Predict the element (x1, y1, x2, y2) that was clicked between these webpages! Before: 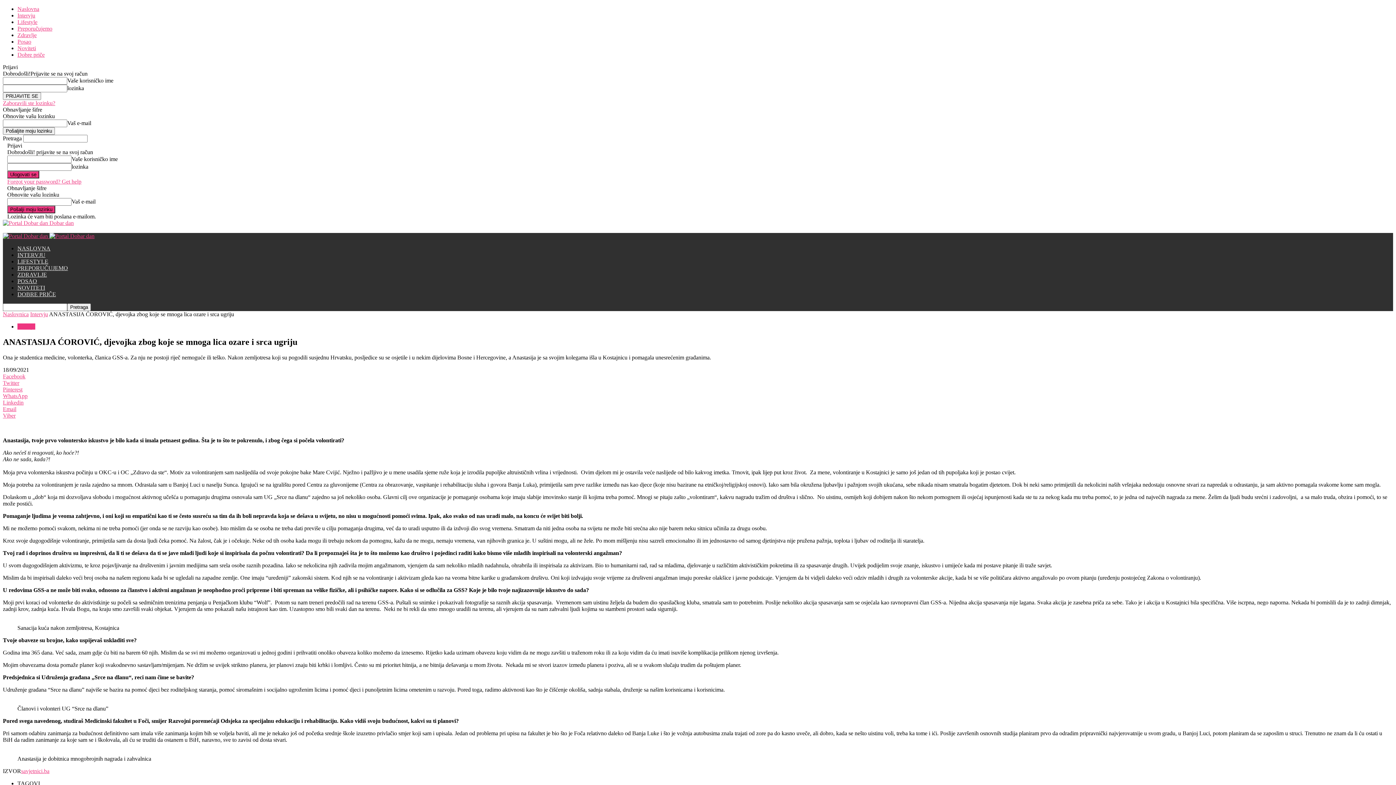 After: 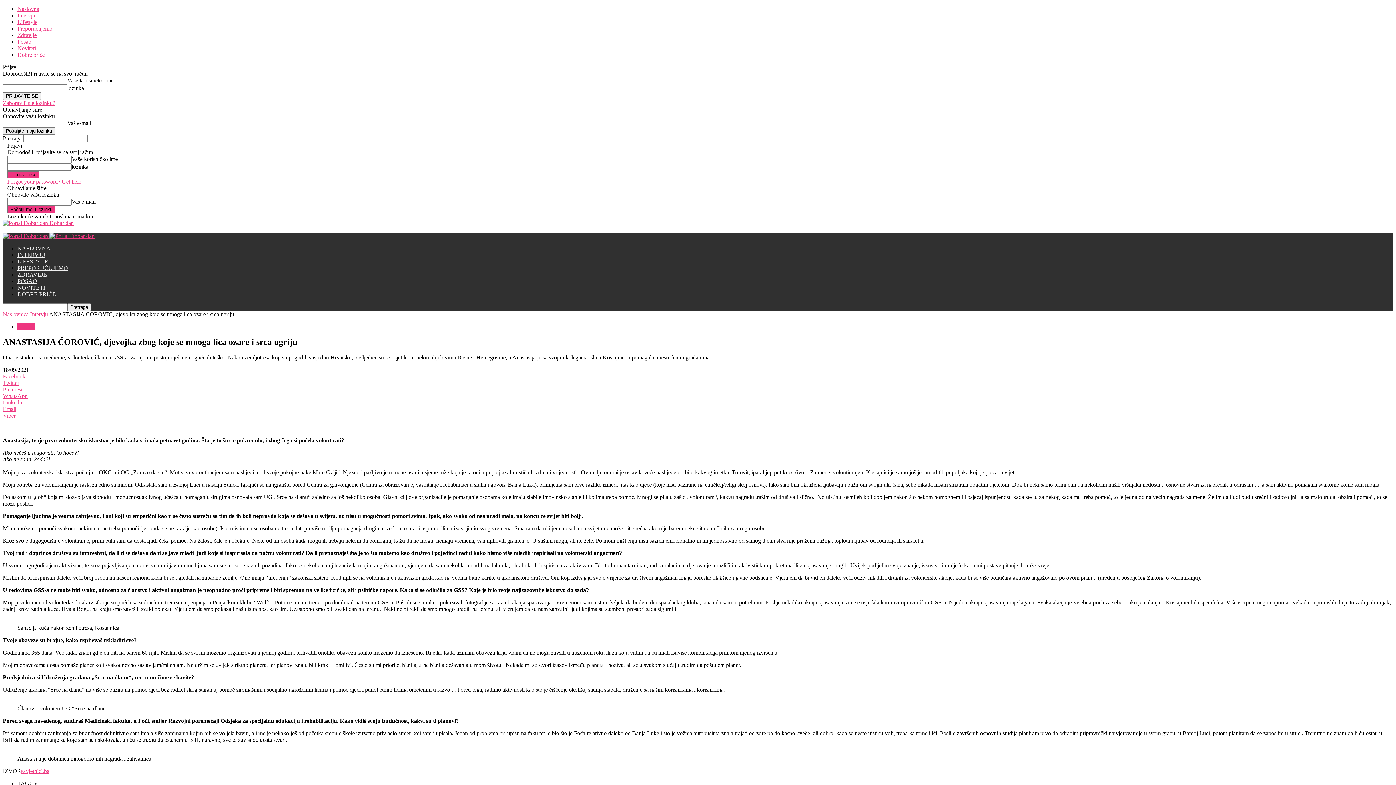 Action: label: Email bbox: (2, 406, 1393, 412)